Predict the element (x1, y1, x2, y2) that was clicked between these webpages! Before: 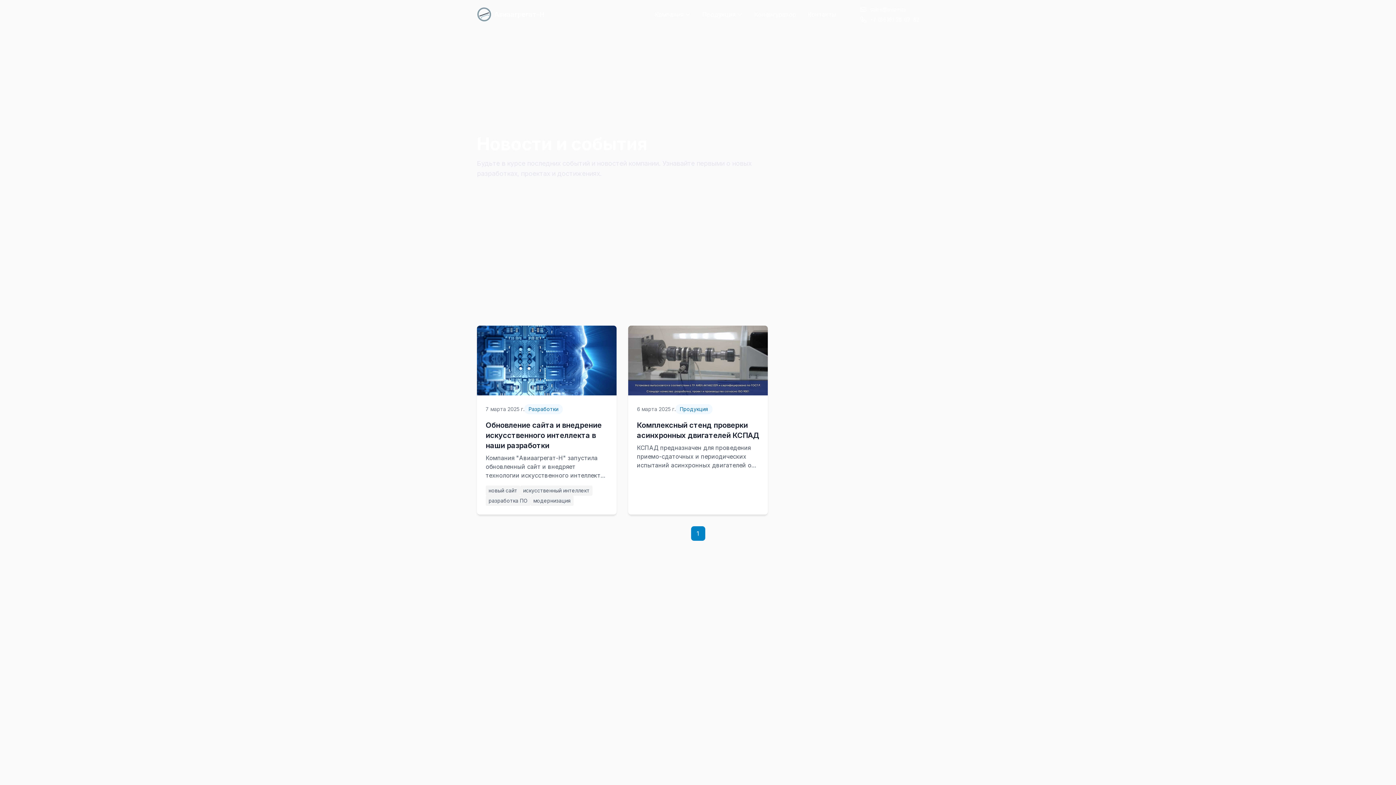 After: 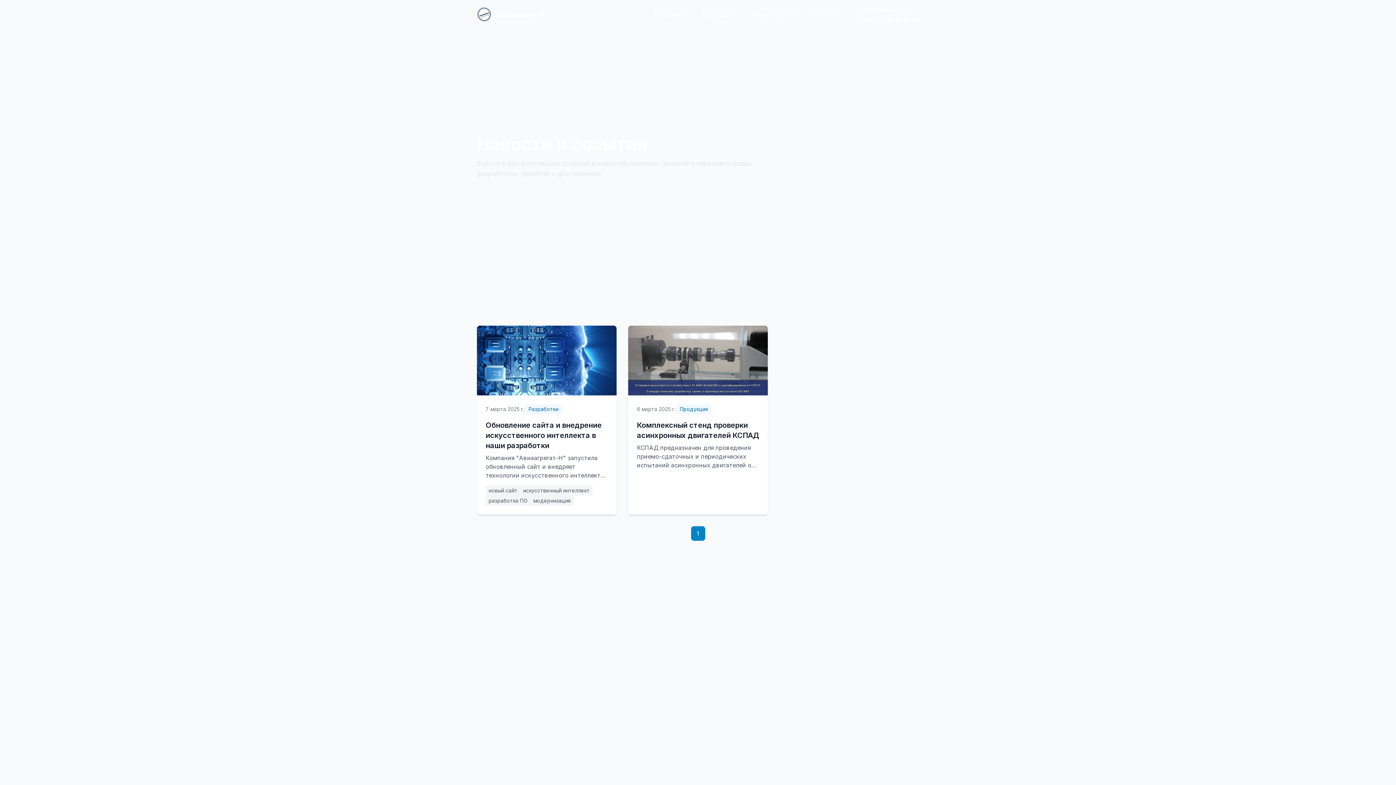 Action: bbox: (860, 5, 906, 13) label: sales@avem.ru